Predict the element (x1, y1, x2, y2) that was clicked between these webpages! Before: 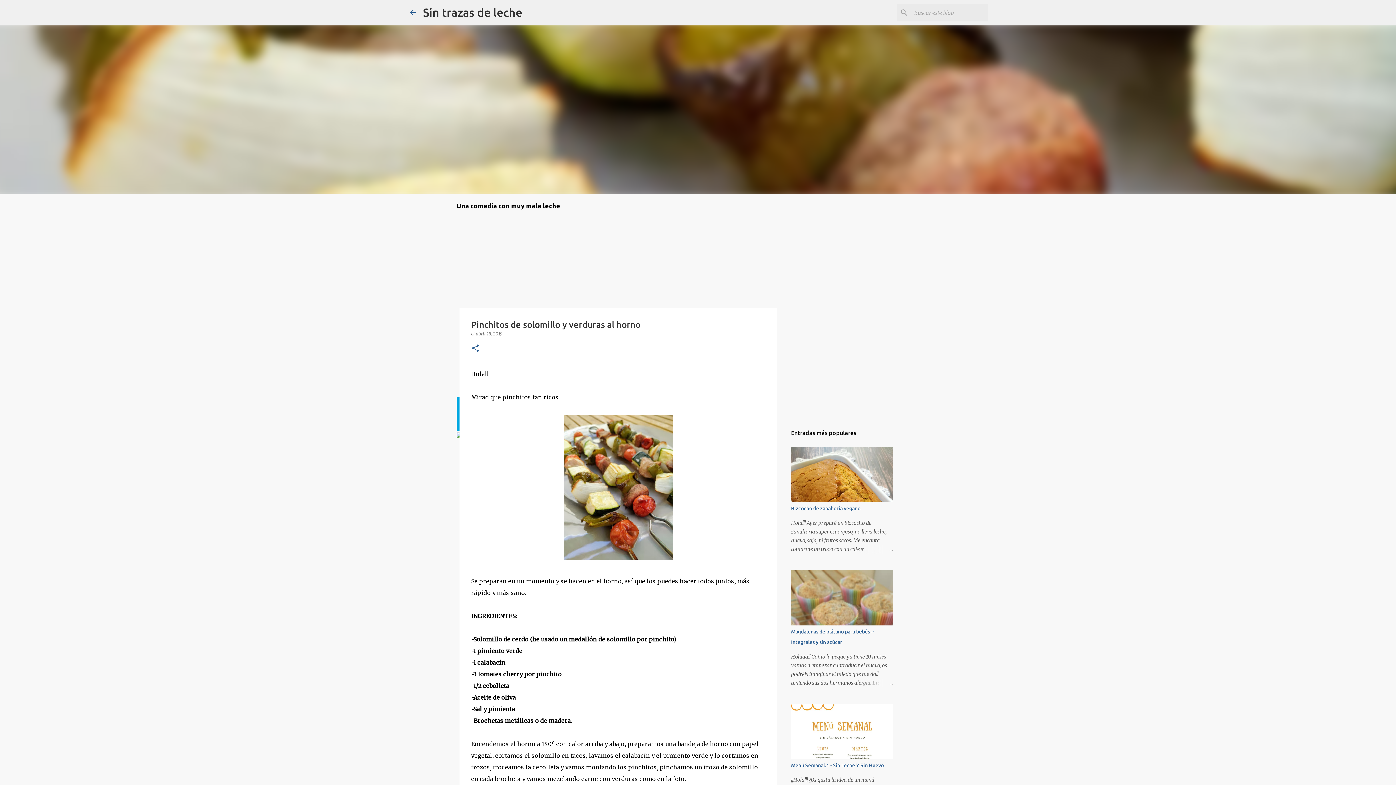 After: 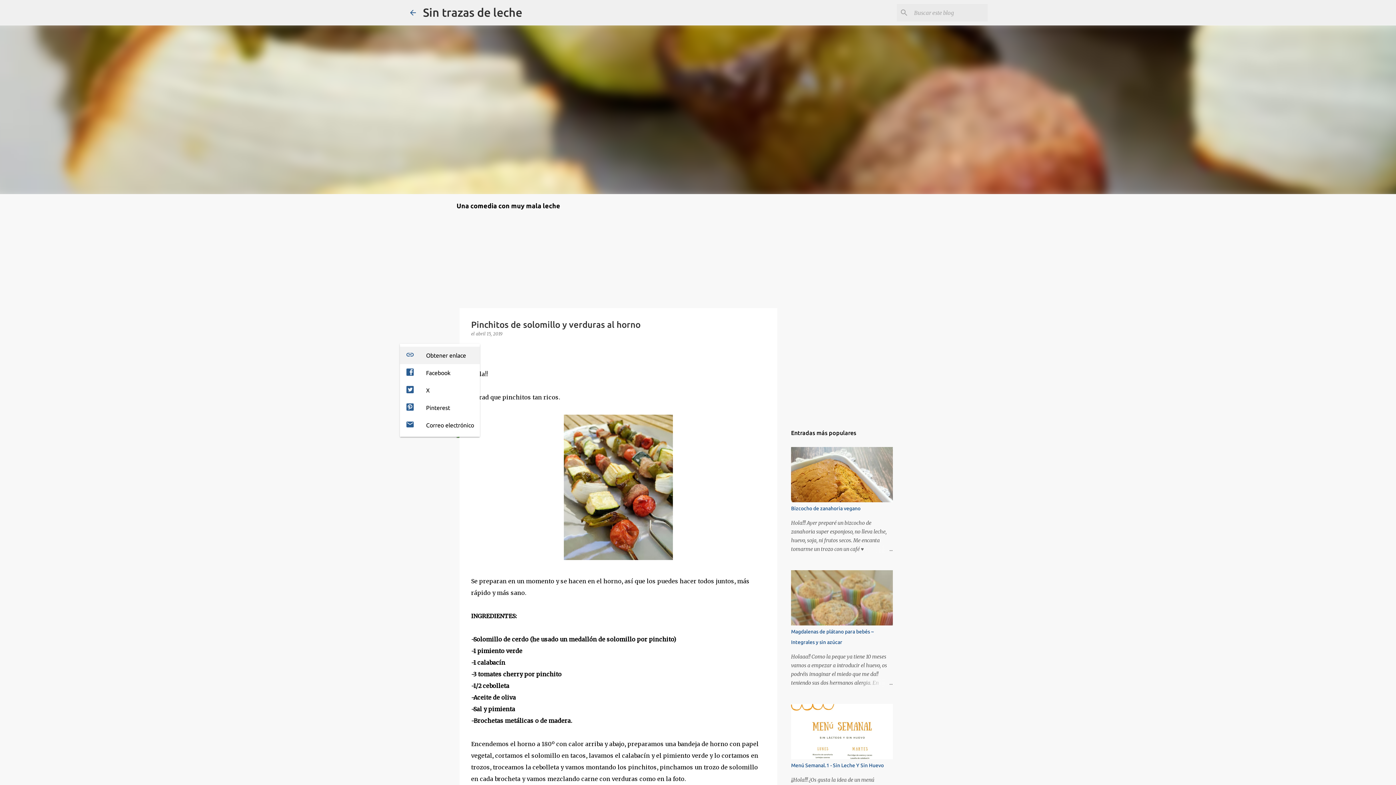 Action: label: Compartir bbox: (471, 344, 480, 353)